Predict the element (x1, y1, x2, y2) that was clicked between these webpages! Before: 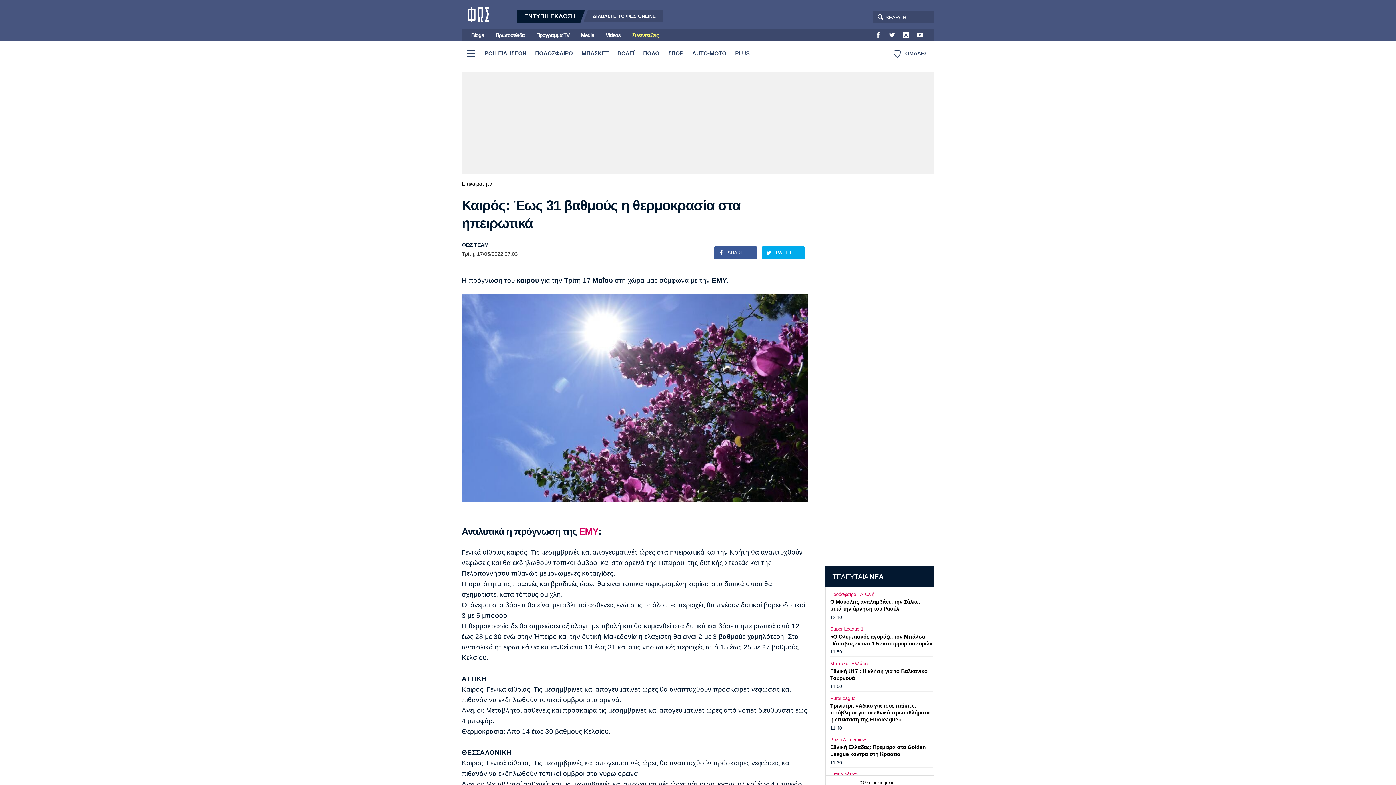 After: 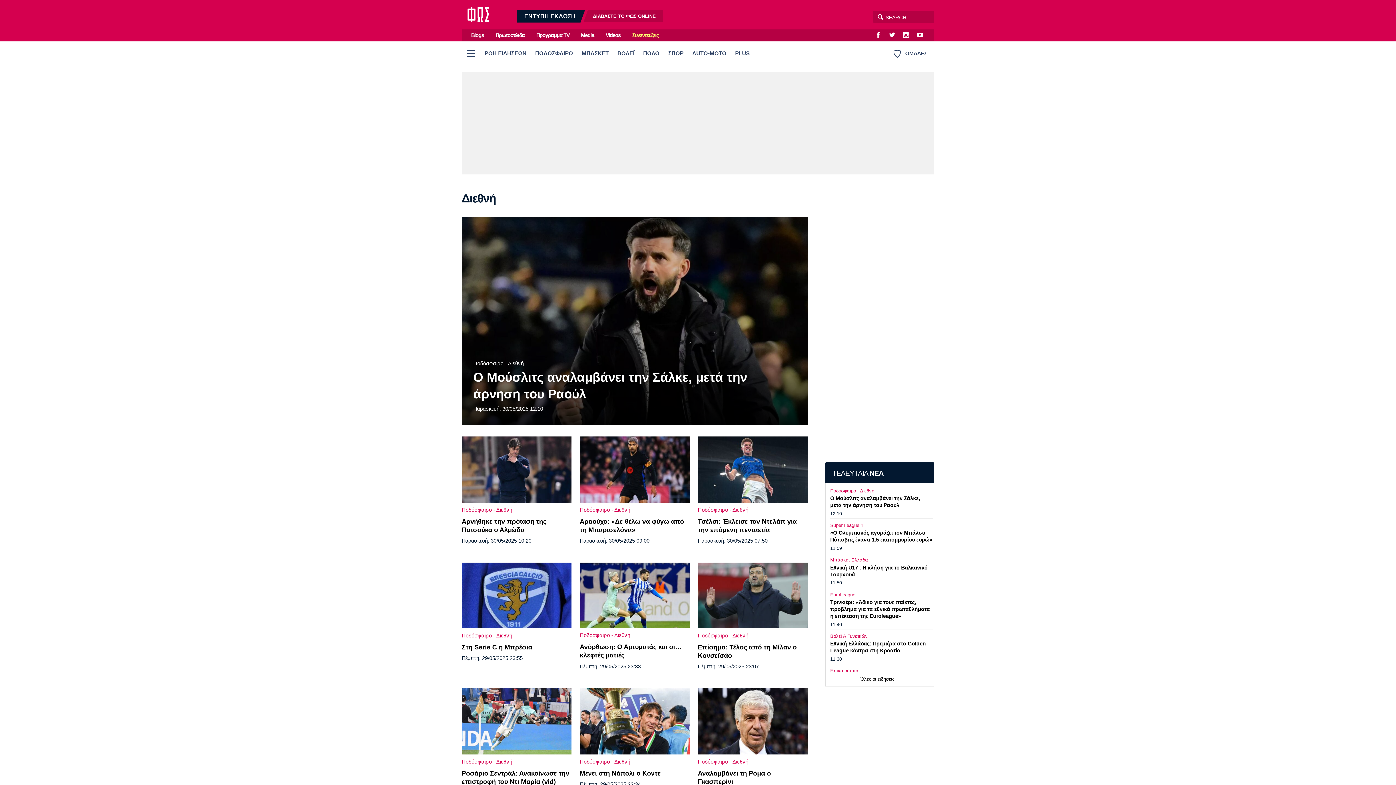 Action: label: Ποδόσφαιρο - Διεθνή bbox: (830, 590, 932, 598)